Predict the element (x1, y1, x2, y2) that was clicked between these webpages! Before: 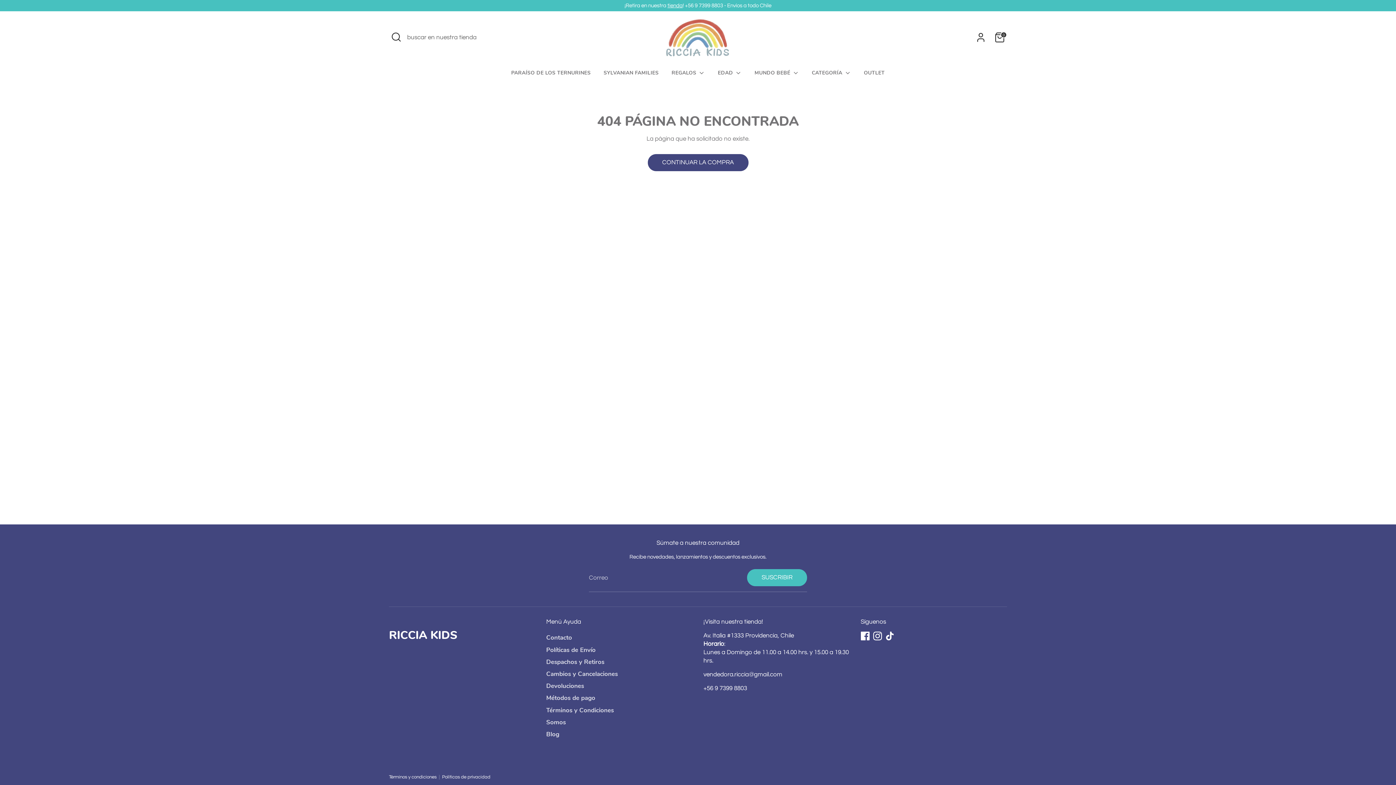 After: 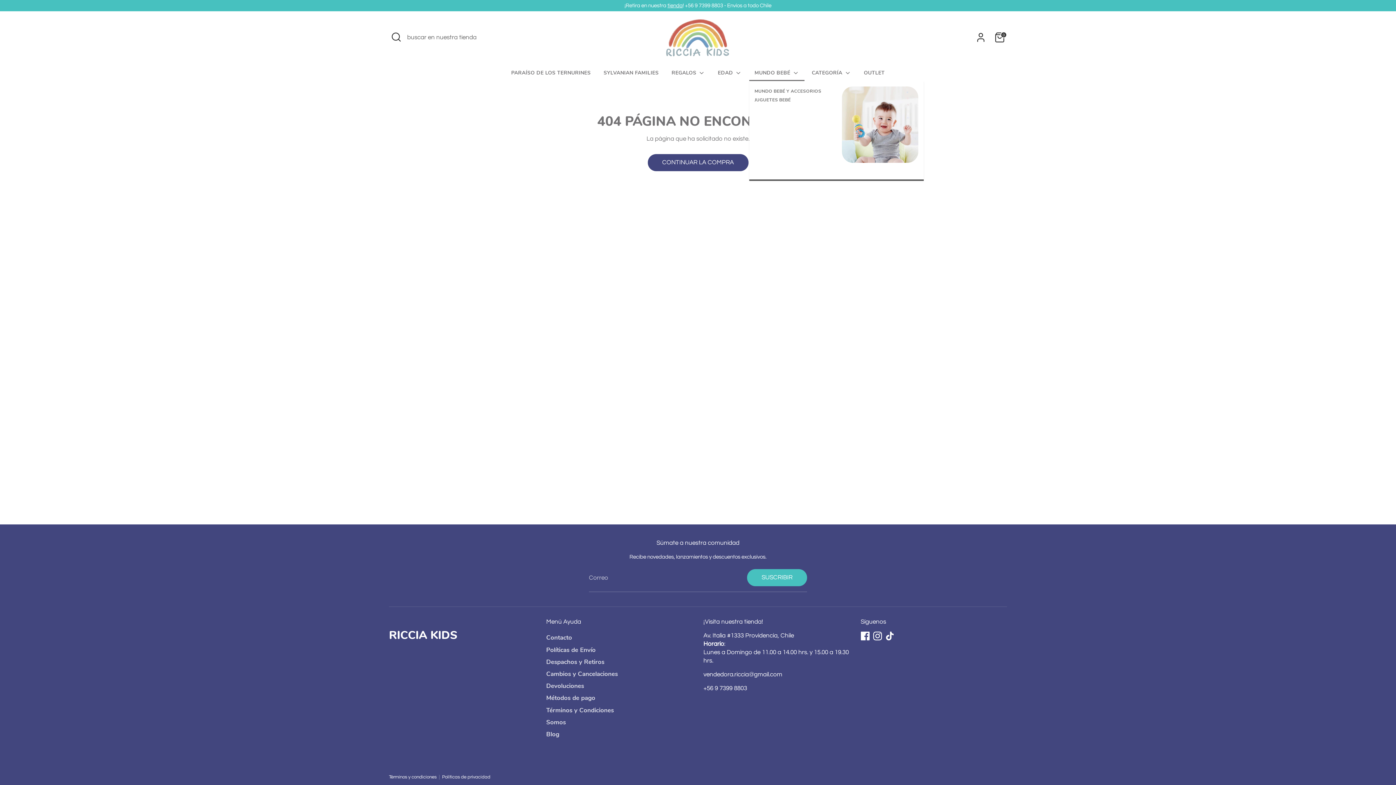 Action: label: MUNDO BEBÉ  bbox: (749, 68, 804, 80)